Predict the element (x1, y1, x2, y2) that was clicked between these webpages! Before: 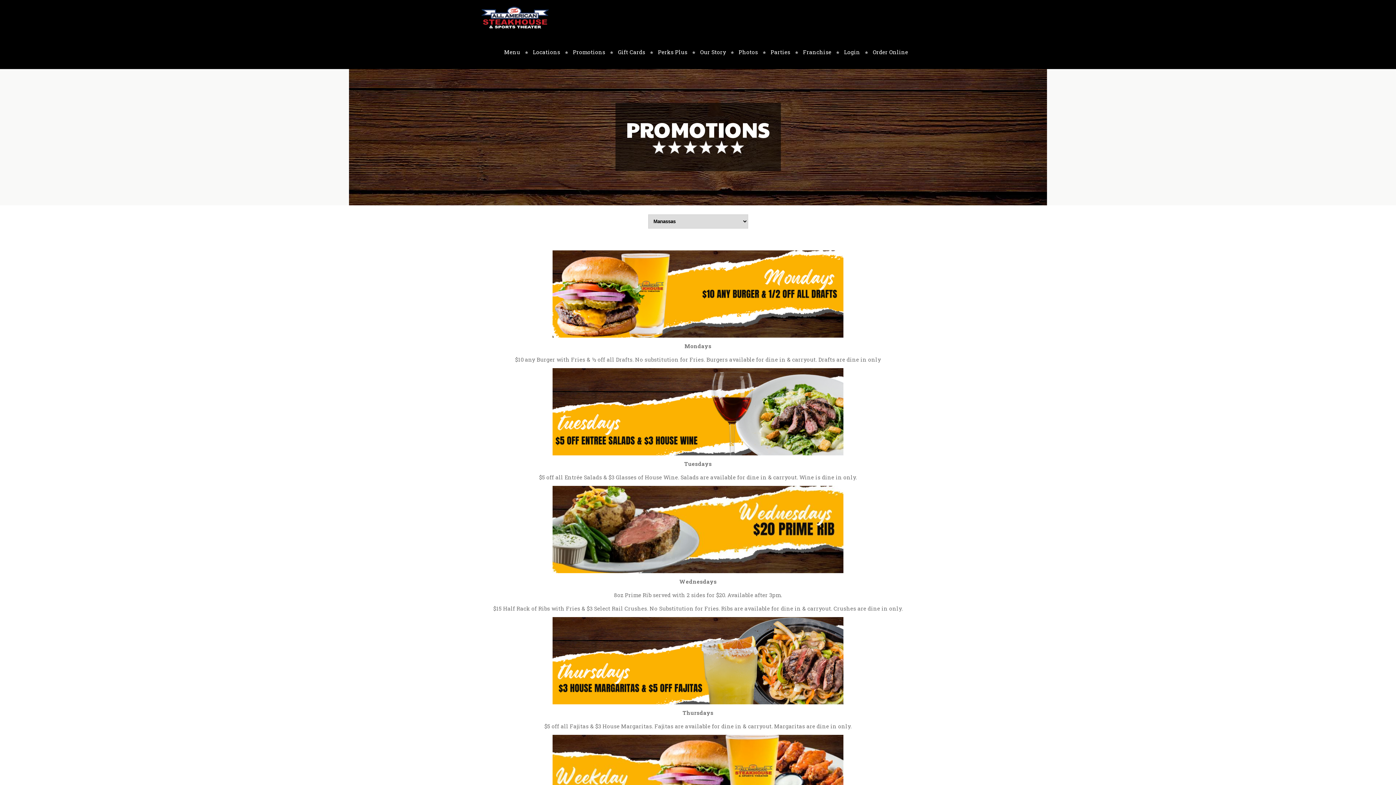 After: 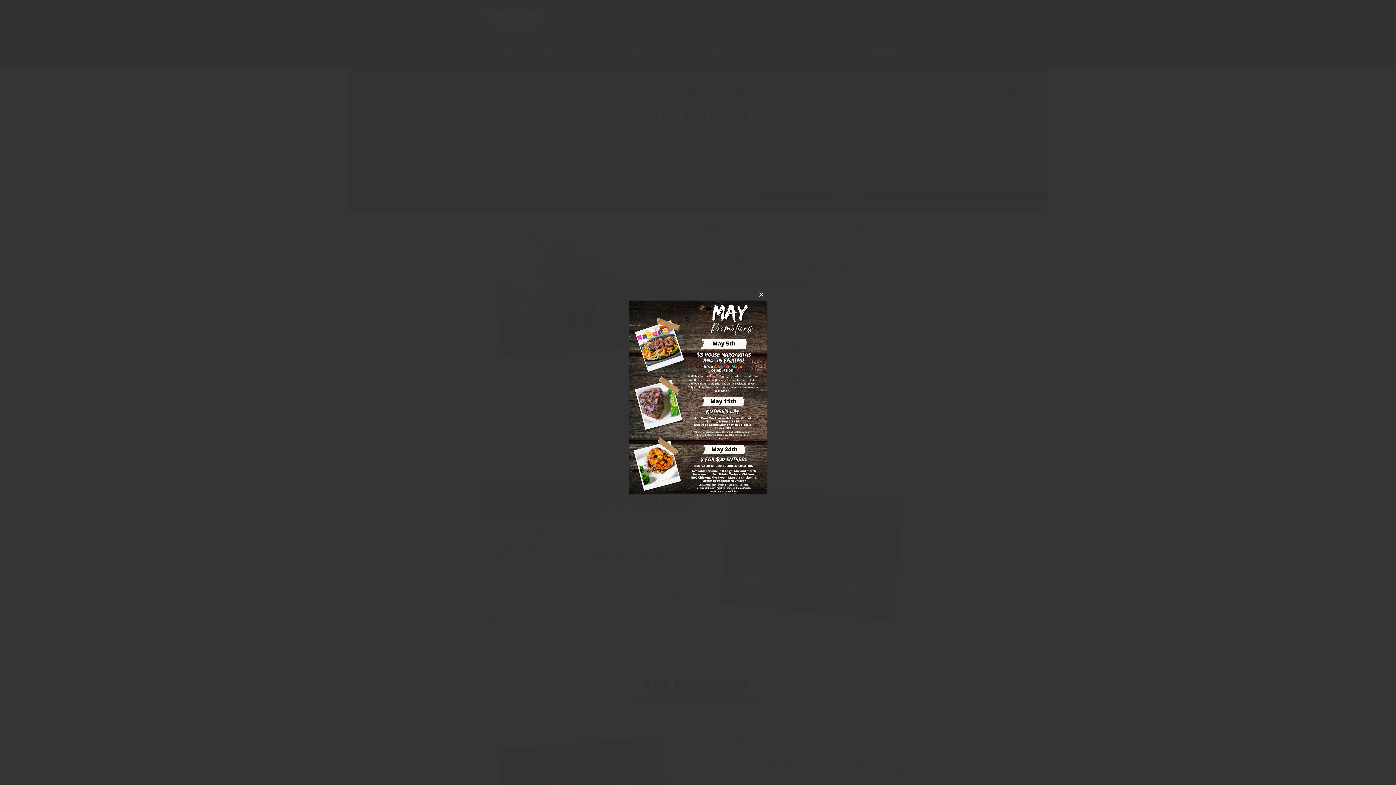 Action: label: Our Story bbox: (695, 34, 734, 69)